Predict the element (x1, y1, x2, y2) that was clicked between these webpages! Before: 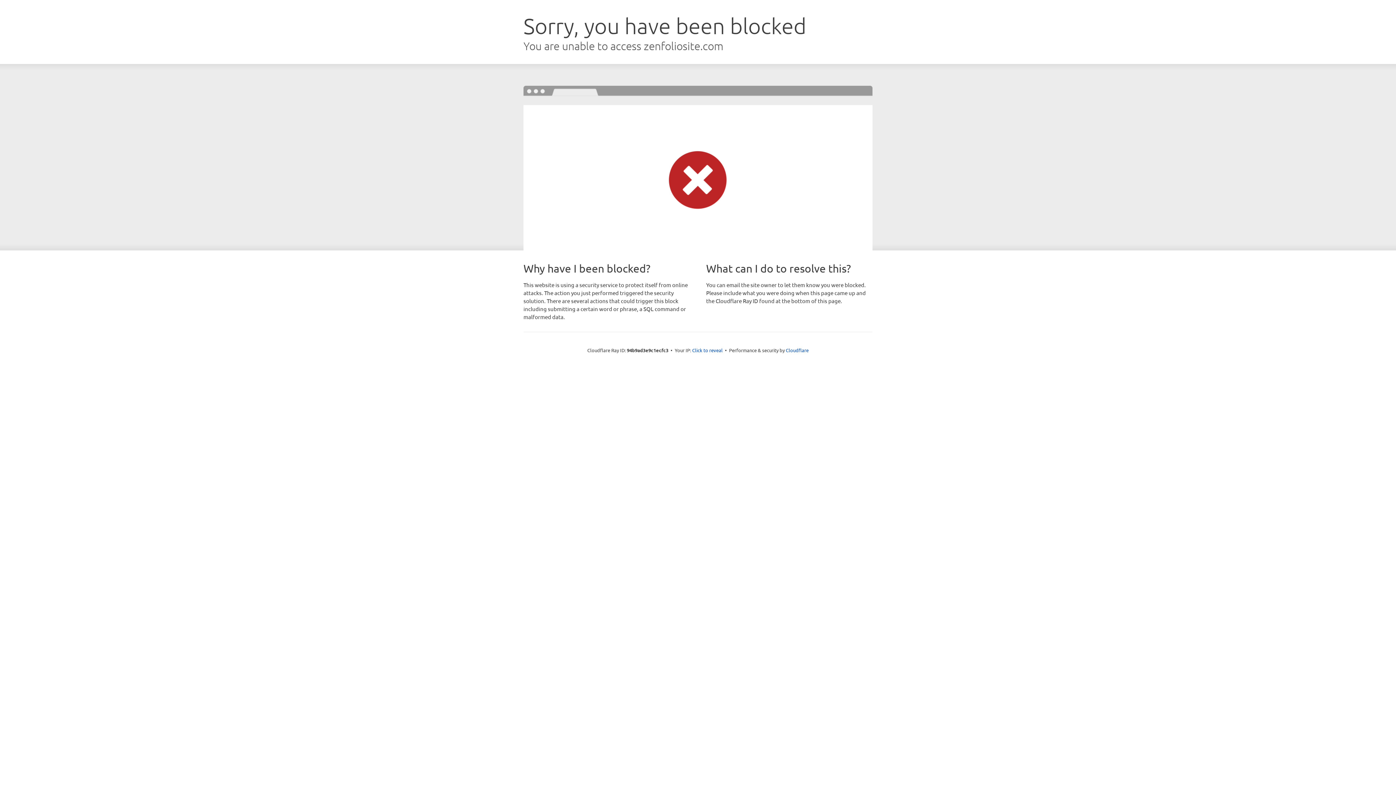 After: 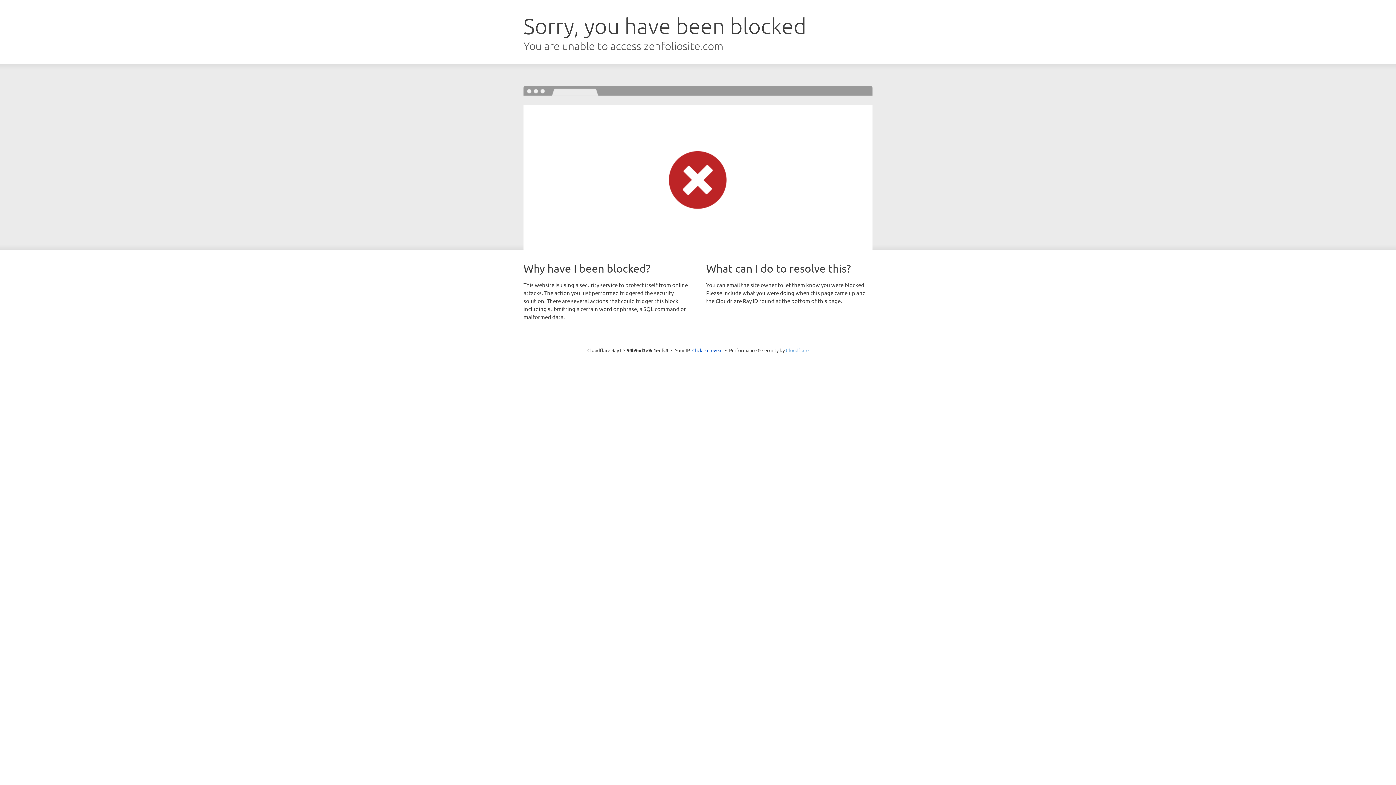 Action: bbox: (786, 347, 808, 353) label: Cloudflare